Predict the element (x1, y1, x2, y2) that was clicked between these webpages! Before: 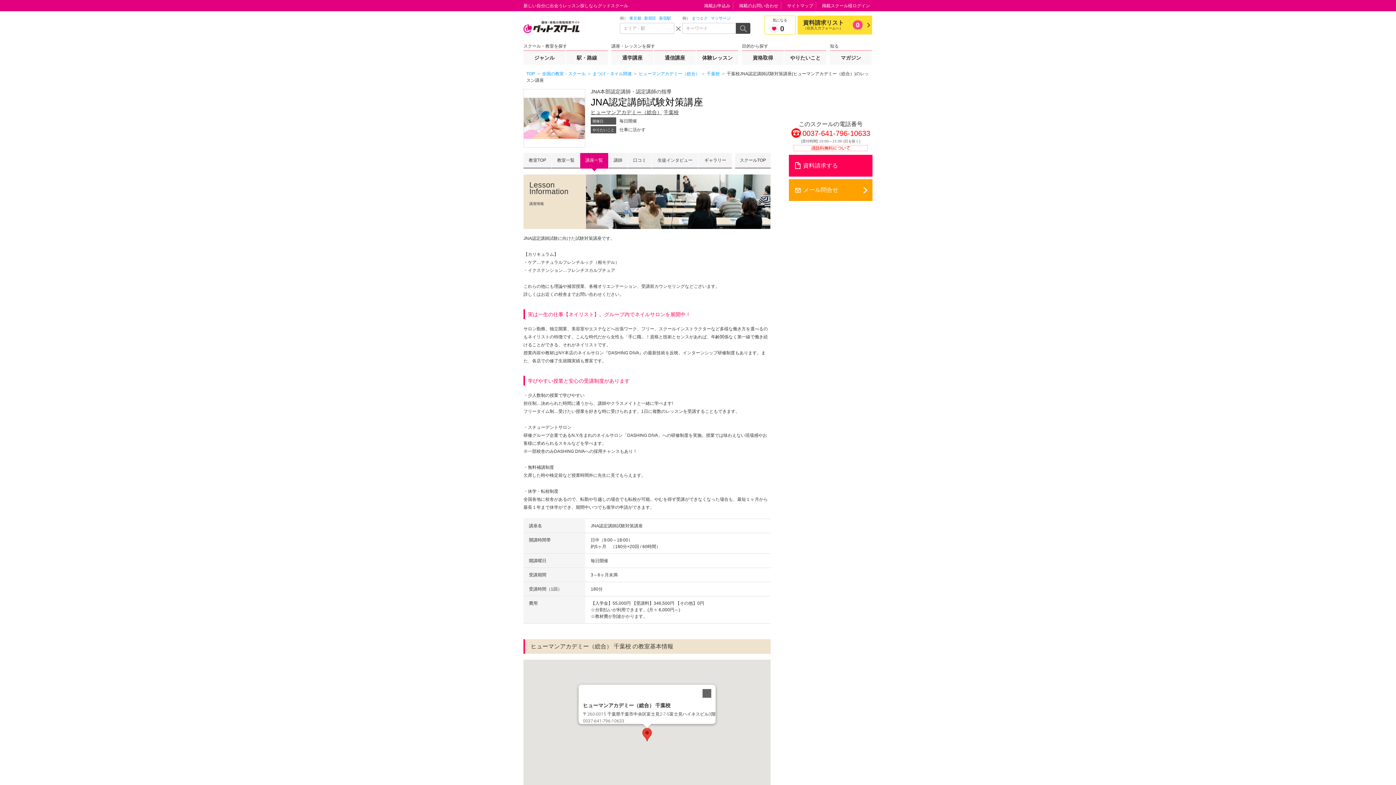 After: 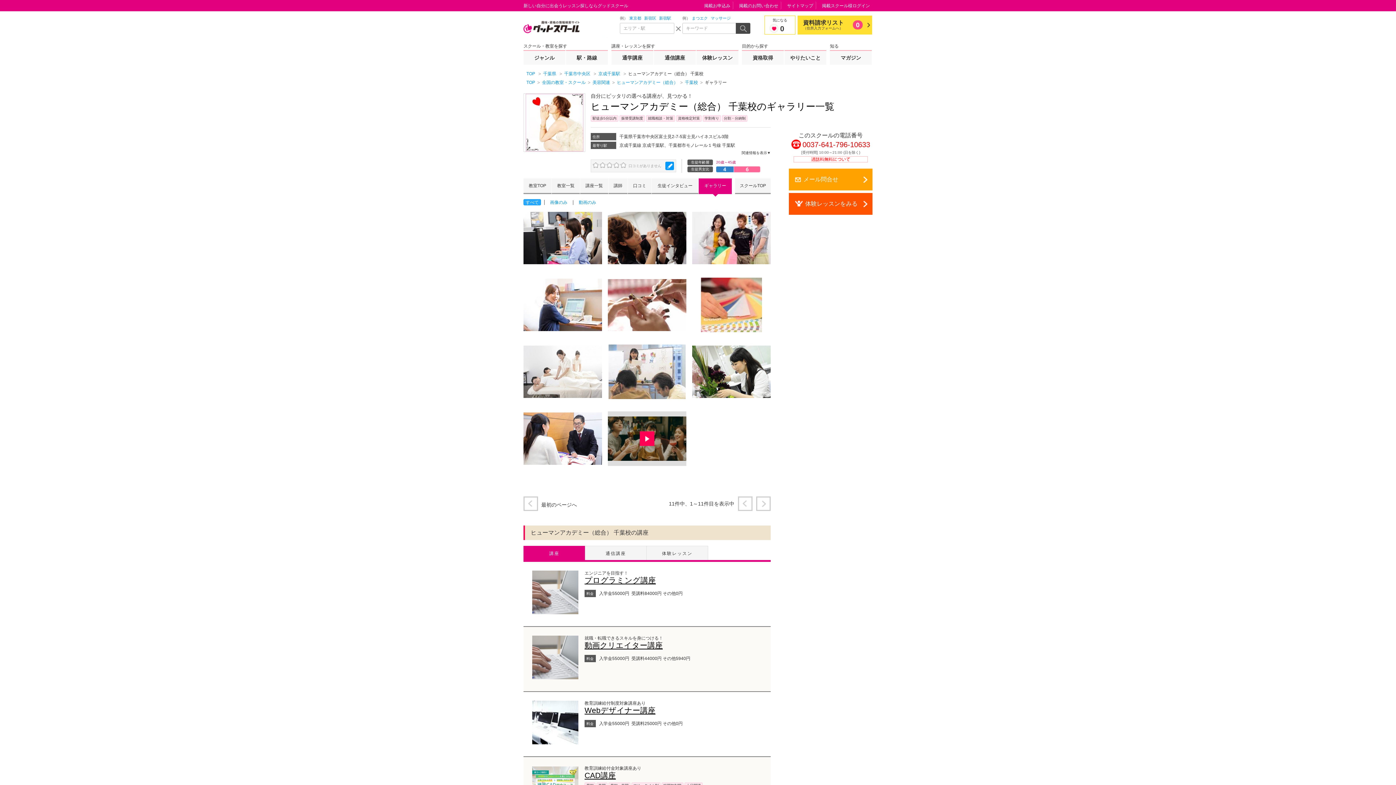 Action: label: ギャラリー bbox: (698, 153, 732, 168)